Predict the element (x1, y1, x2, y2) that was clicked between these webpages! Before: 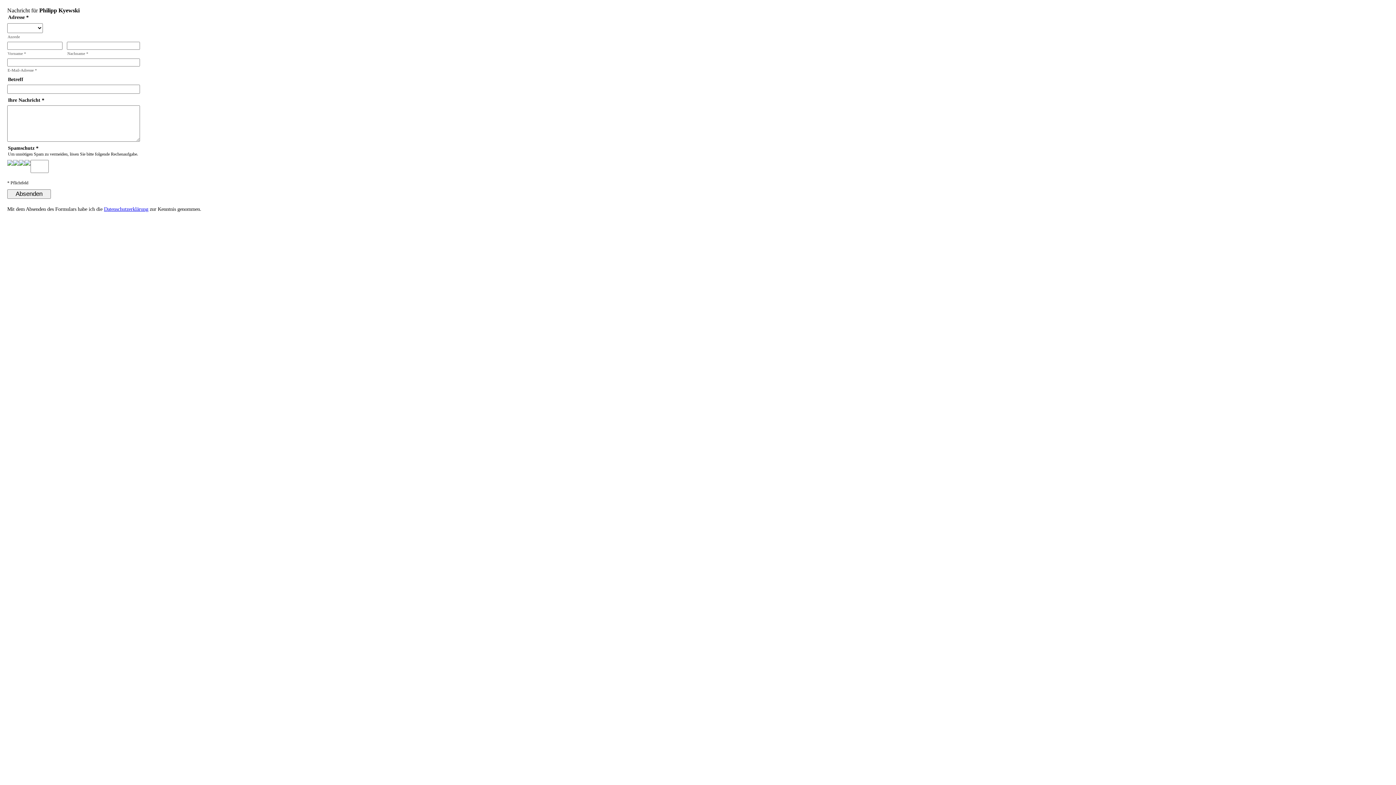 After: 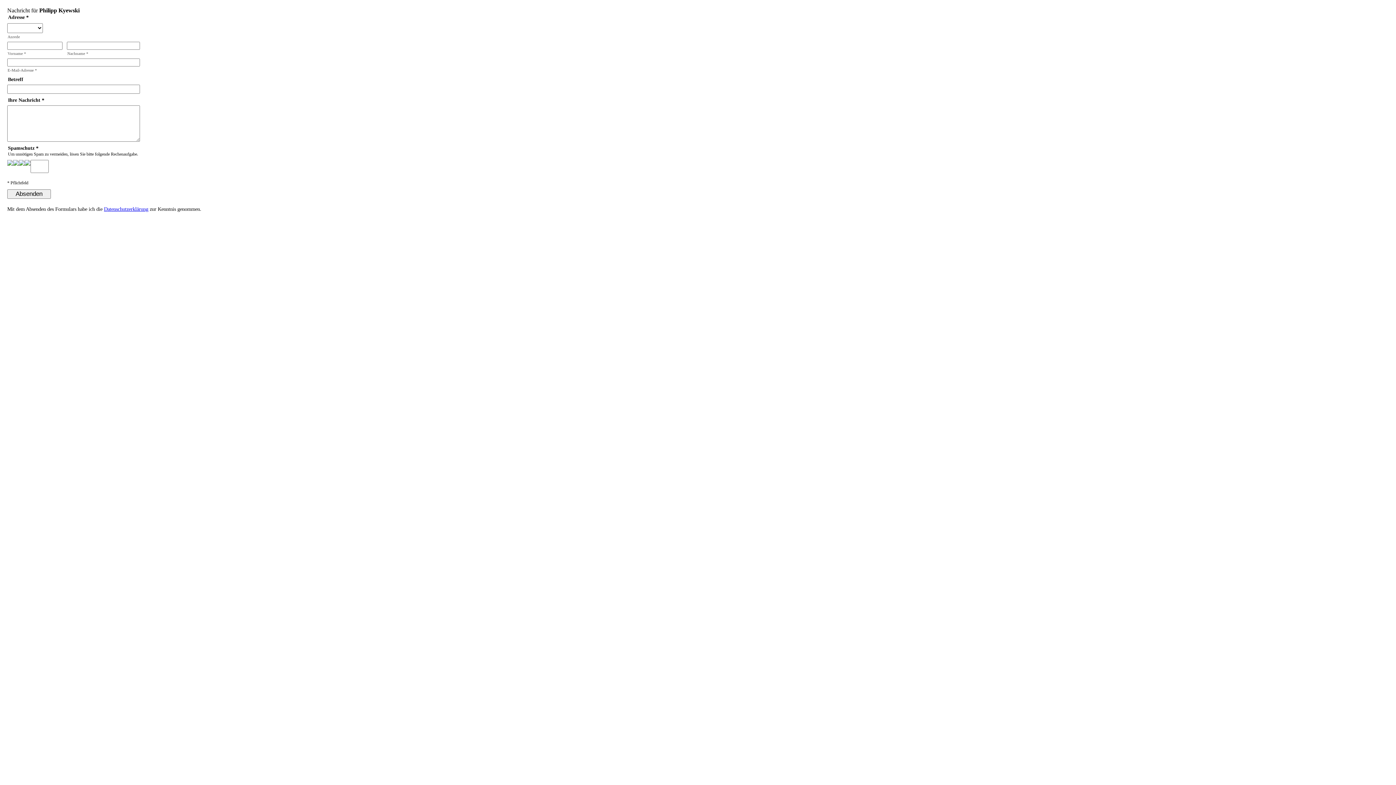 Action: label: Datenschutzerklärung bbox: (104, 206, 148, 212)